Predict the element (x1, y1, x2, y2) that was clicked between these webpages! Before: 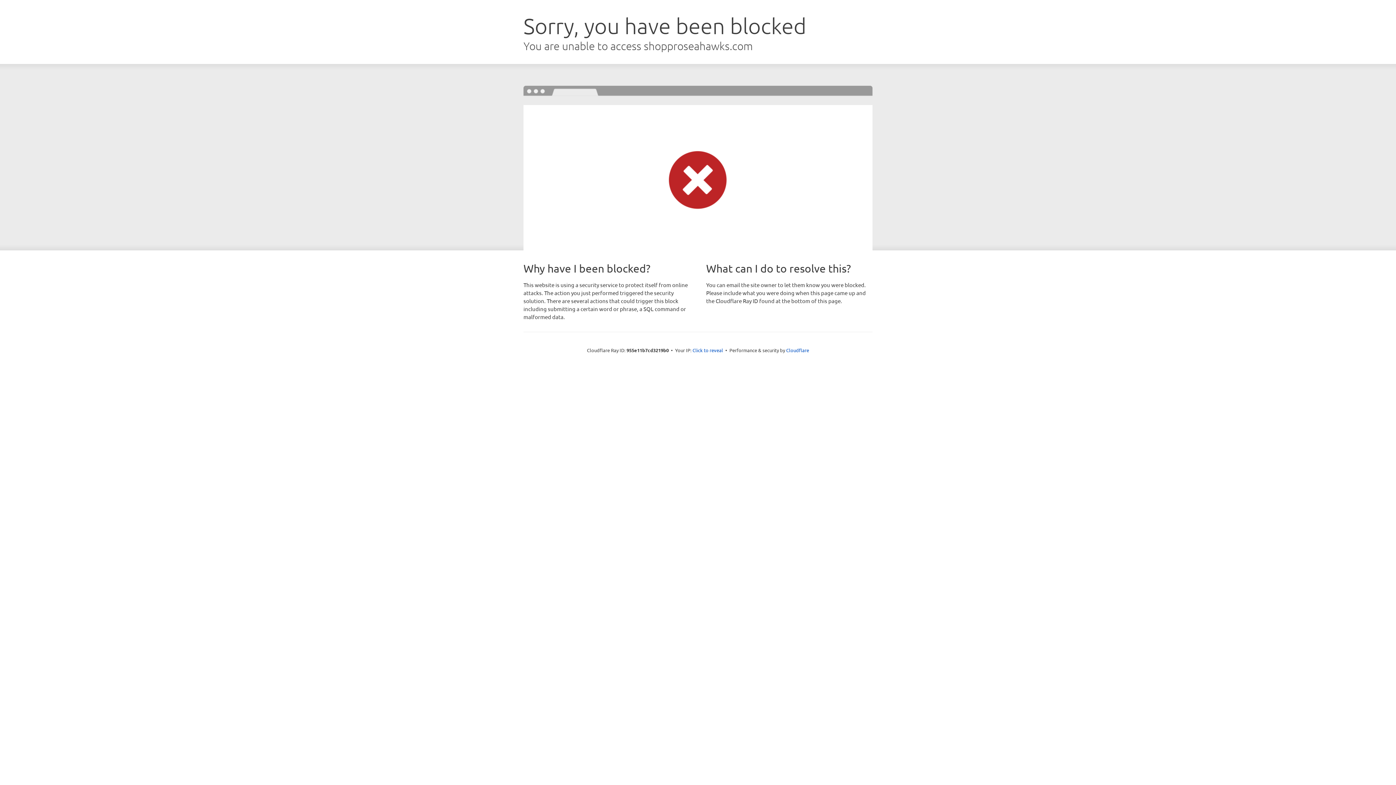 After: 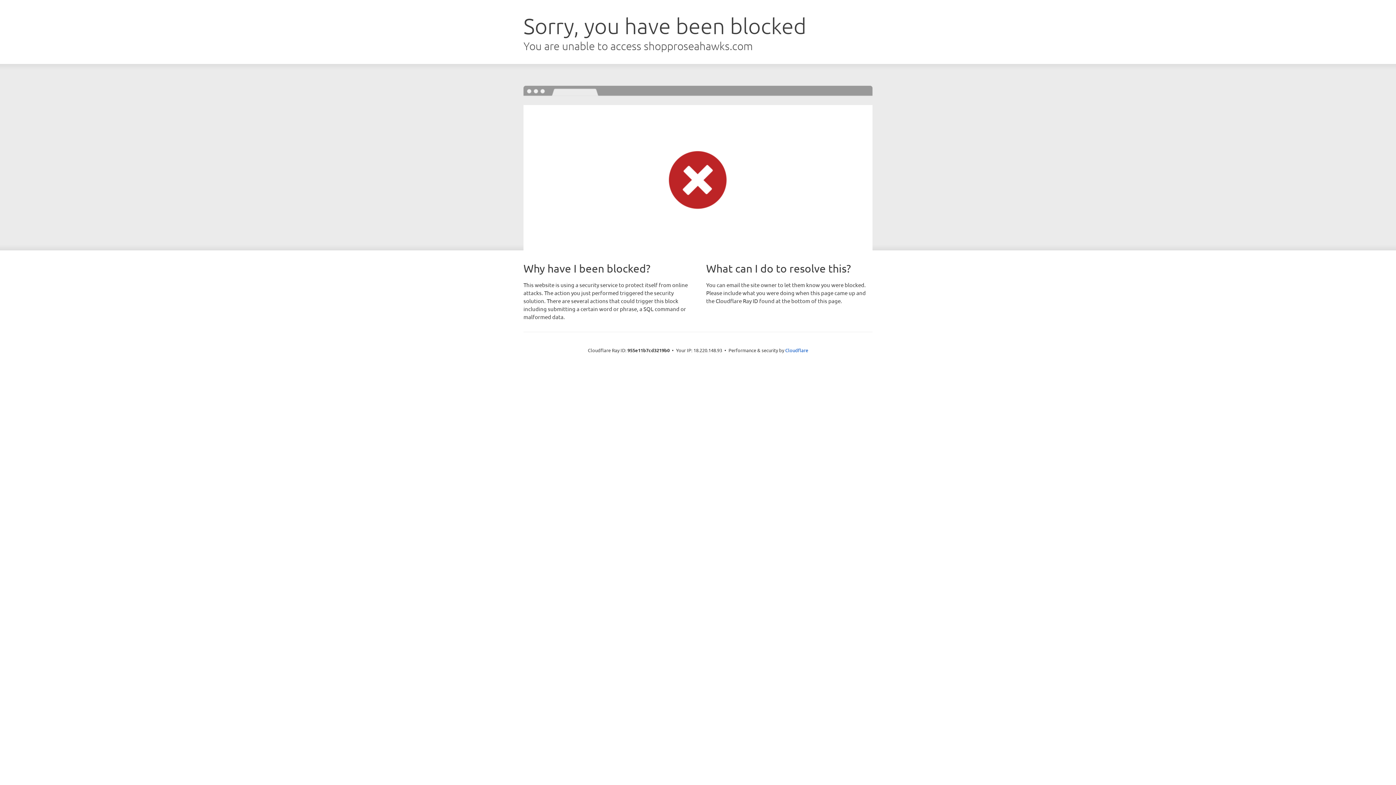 Action: bbox: (692, 346, 723, 353) label: Click to reveal